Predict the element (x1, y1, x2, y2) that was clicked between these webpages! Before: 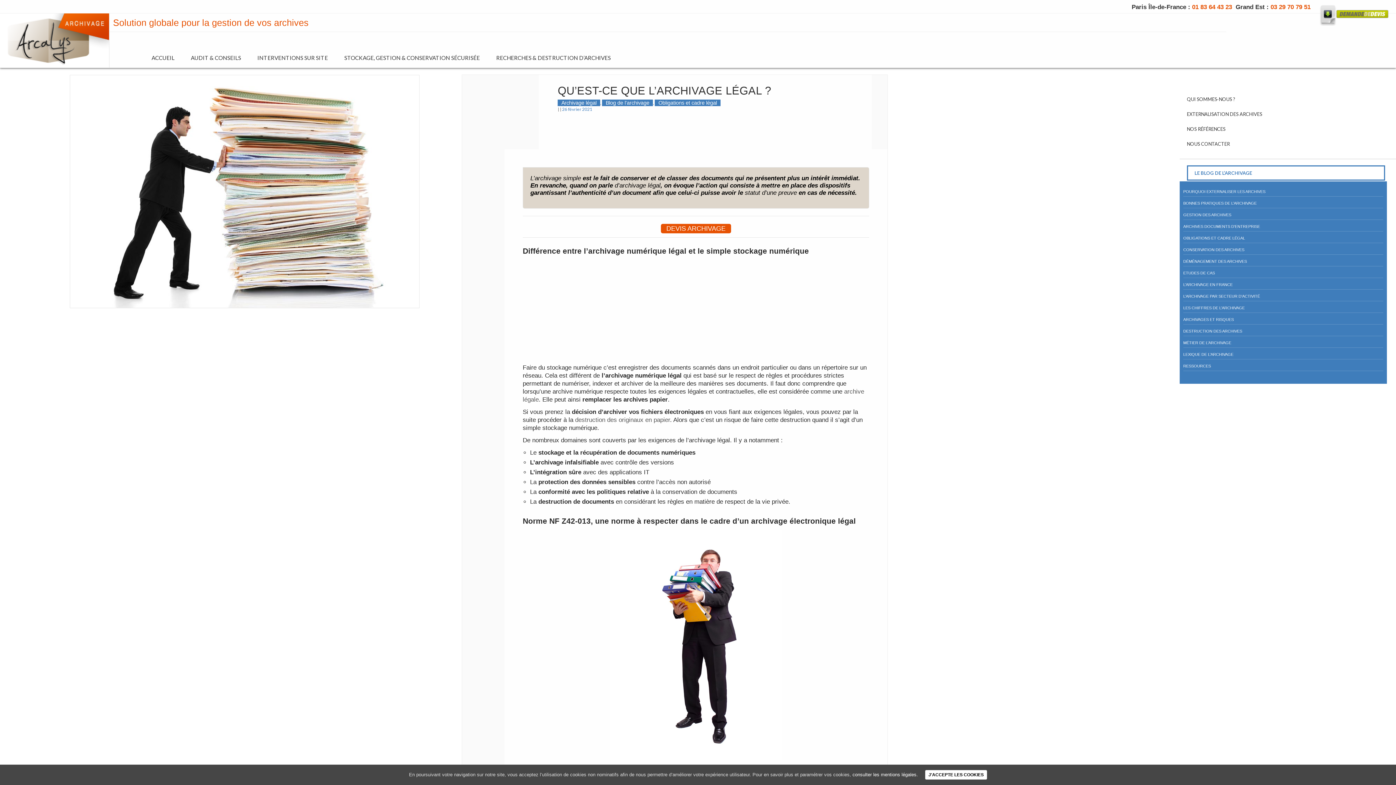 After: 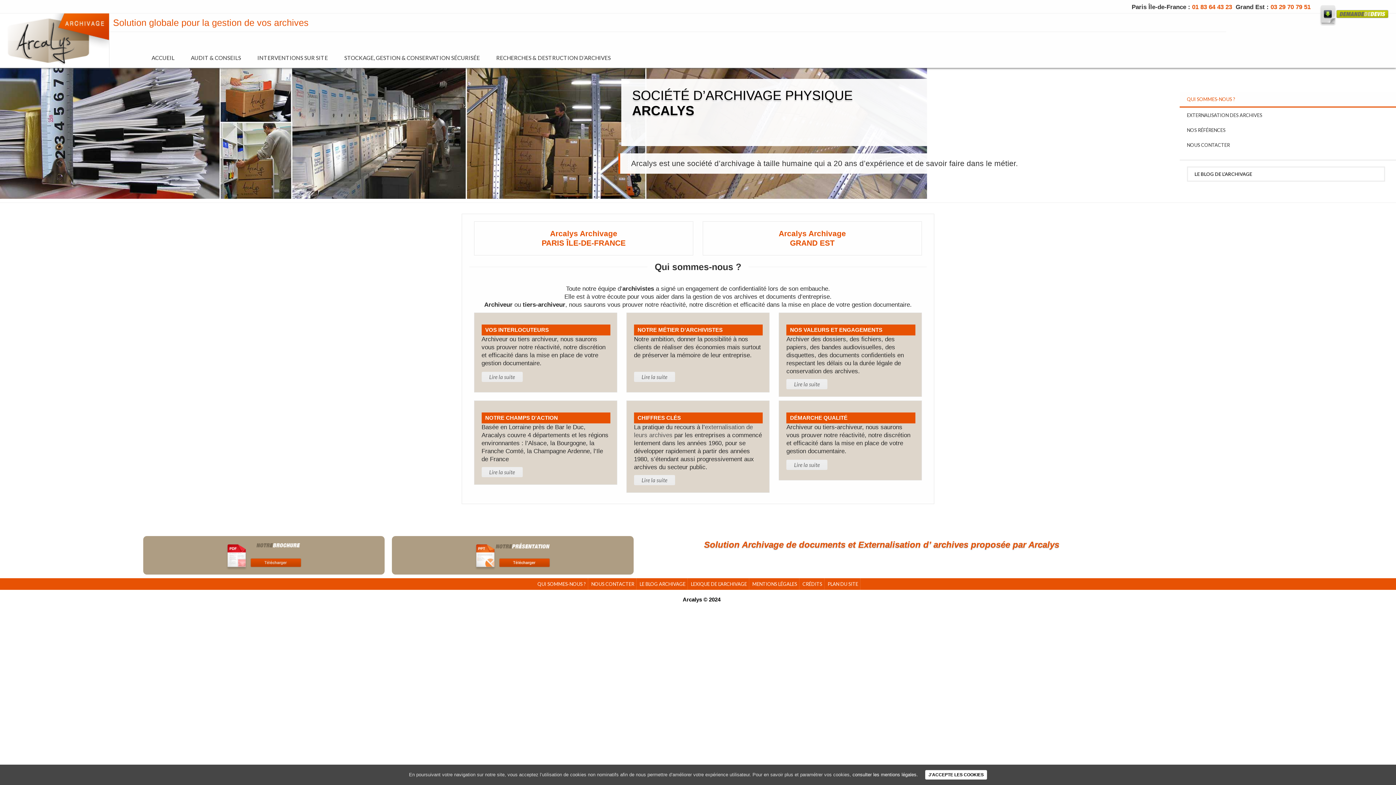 Action: bbox: (1179, 92, 1396, 106) label: QUI SOMMES-NOUS ?